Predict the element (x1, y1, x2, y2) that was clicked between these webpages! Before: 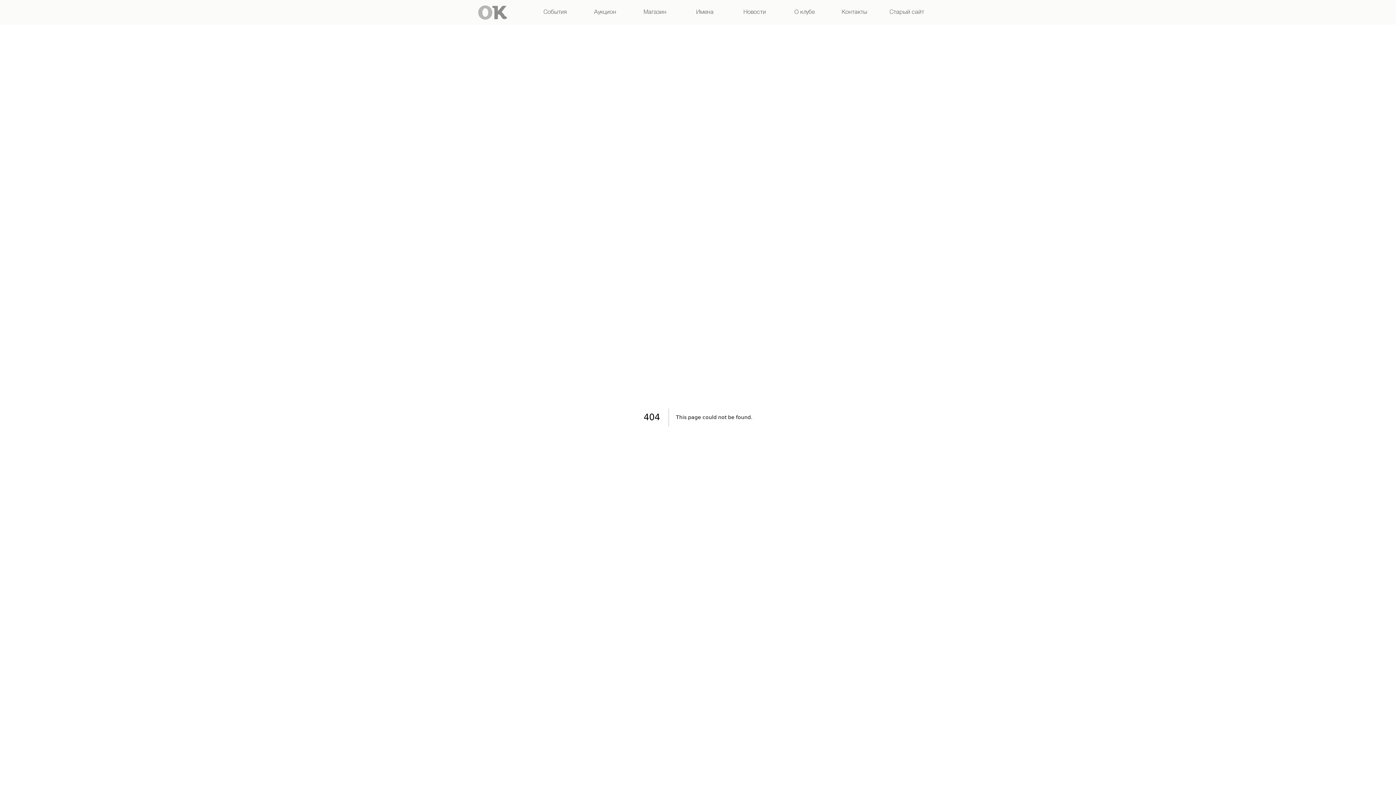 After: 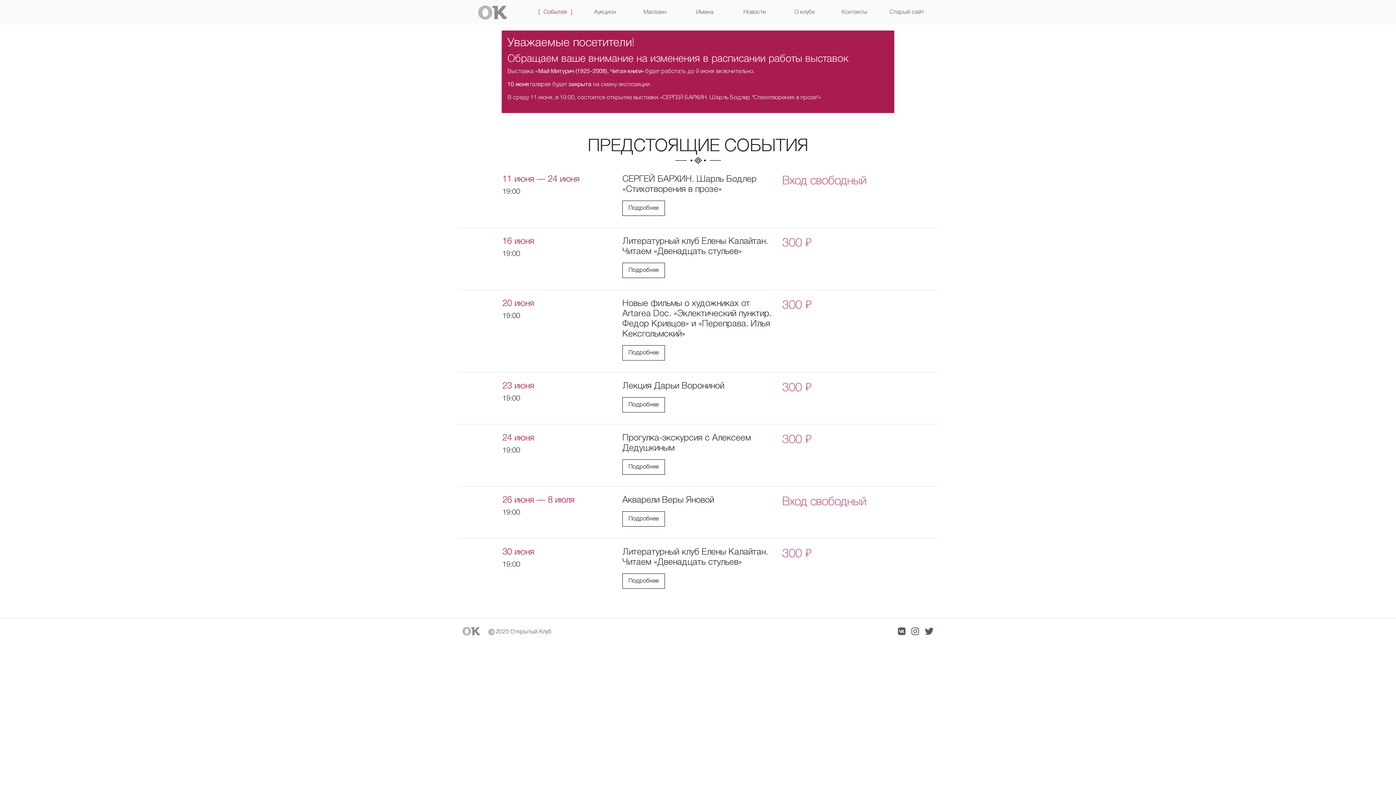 Action: label: События bbox: (530, 0, 580, 24)